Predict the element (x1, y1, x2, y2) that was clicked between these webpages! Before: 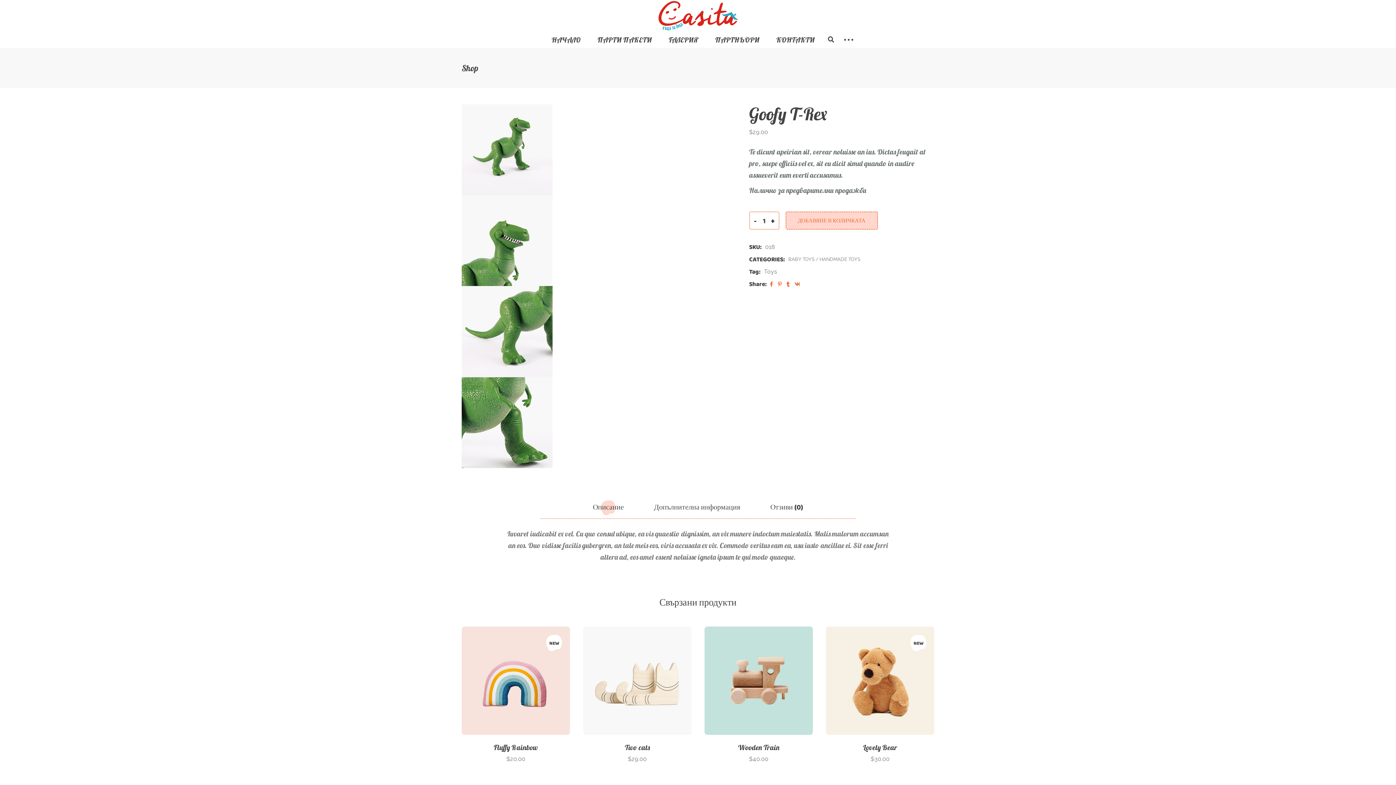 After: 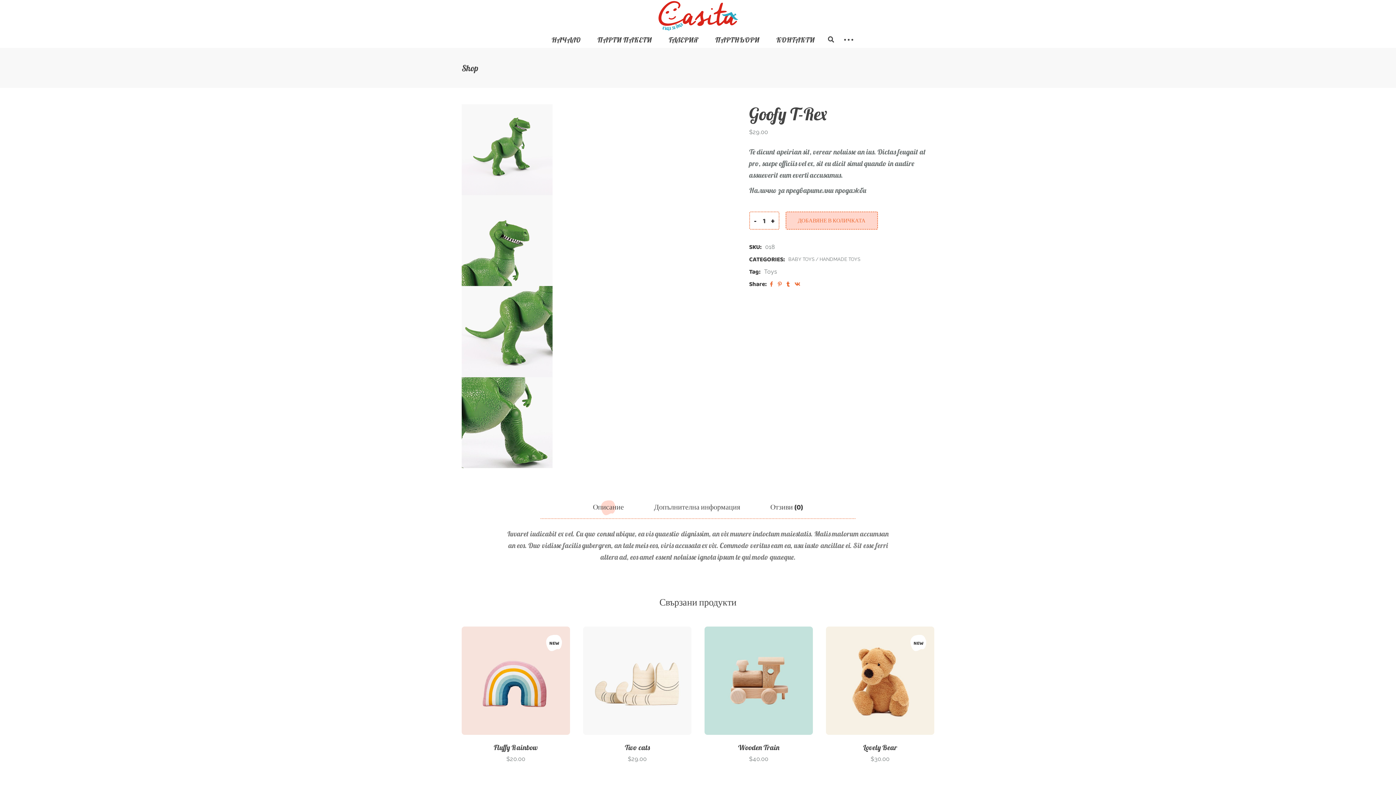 Action: bbox: (592, 500, 625, 514) label: Описание